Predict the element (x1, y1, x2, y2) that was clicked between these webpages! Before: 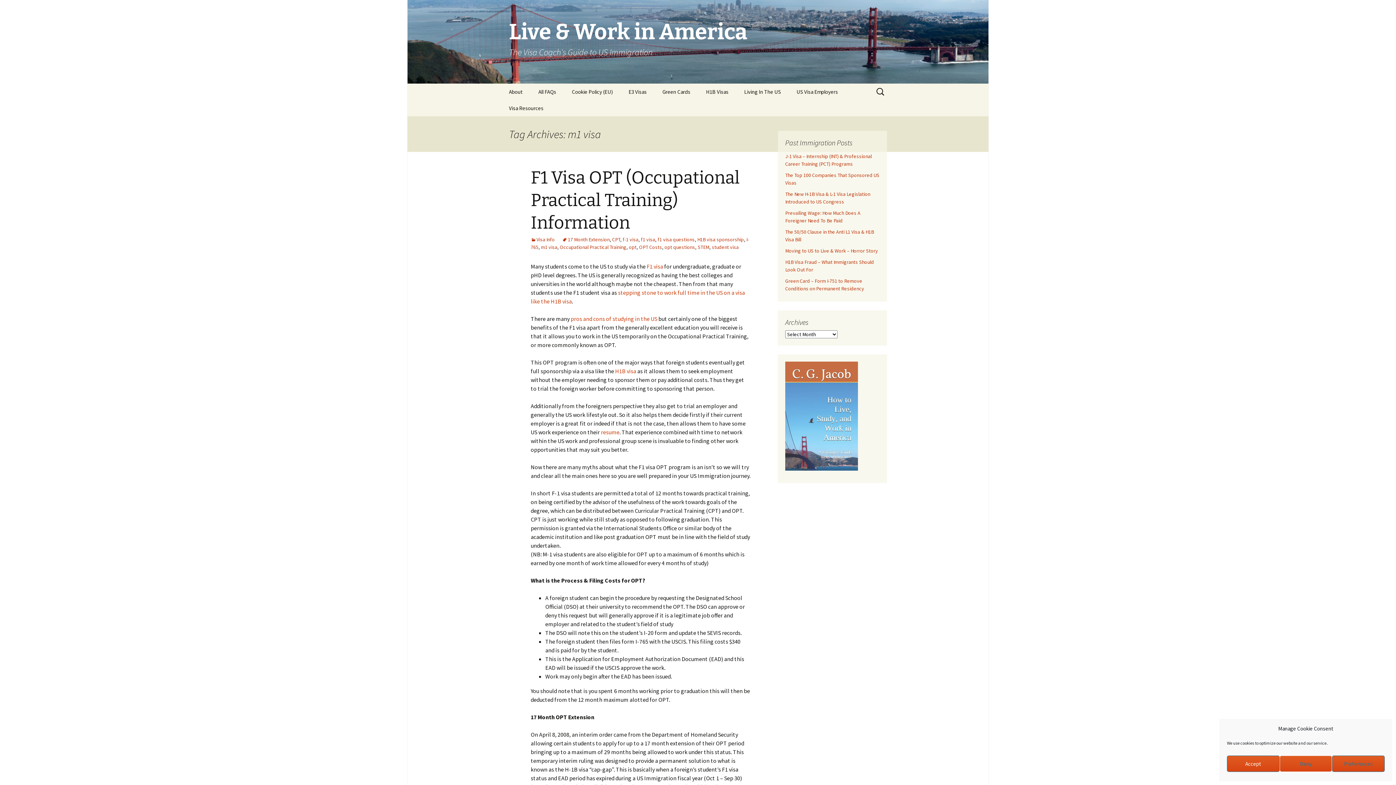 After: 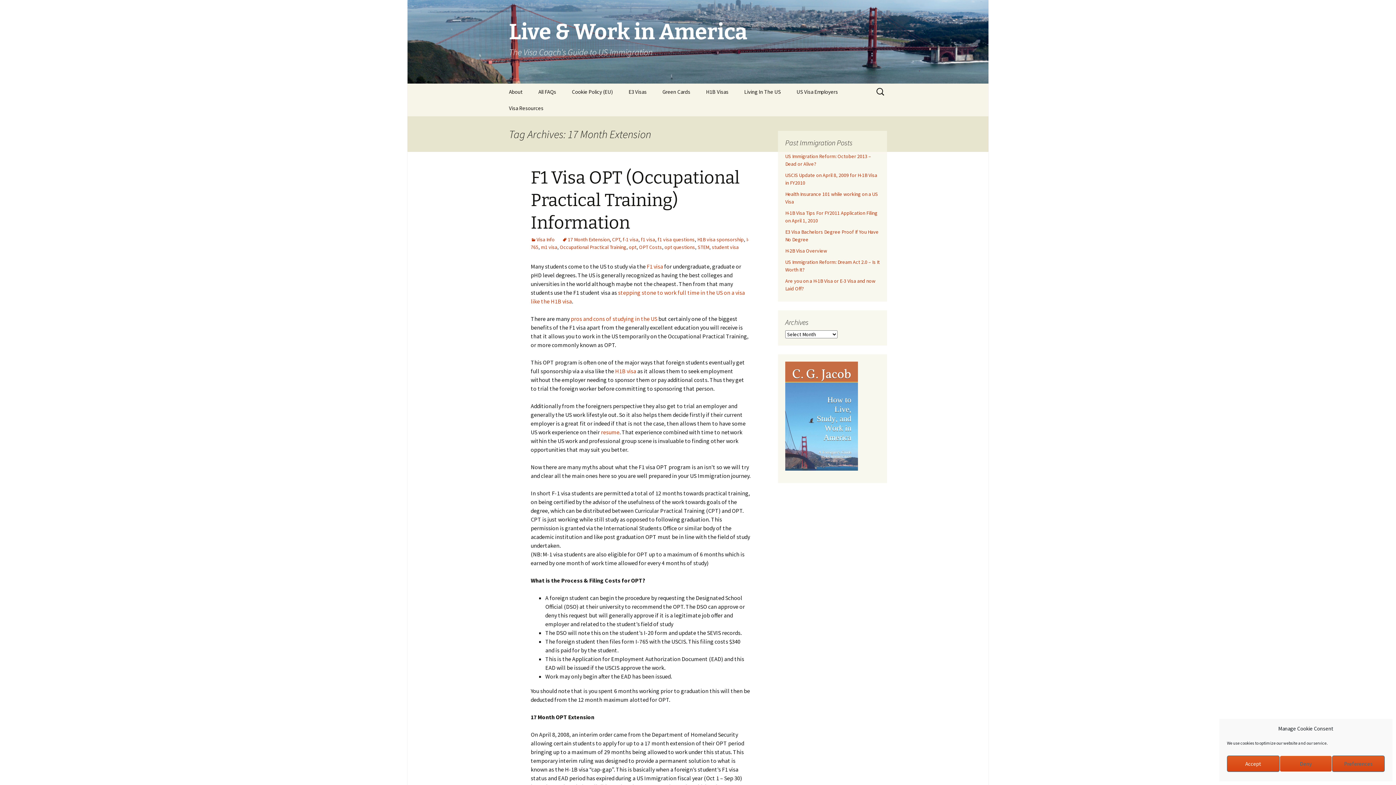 Action: label: 17 Month Extension bbox: (562, 236, 609, 242)